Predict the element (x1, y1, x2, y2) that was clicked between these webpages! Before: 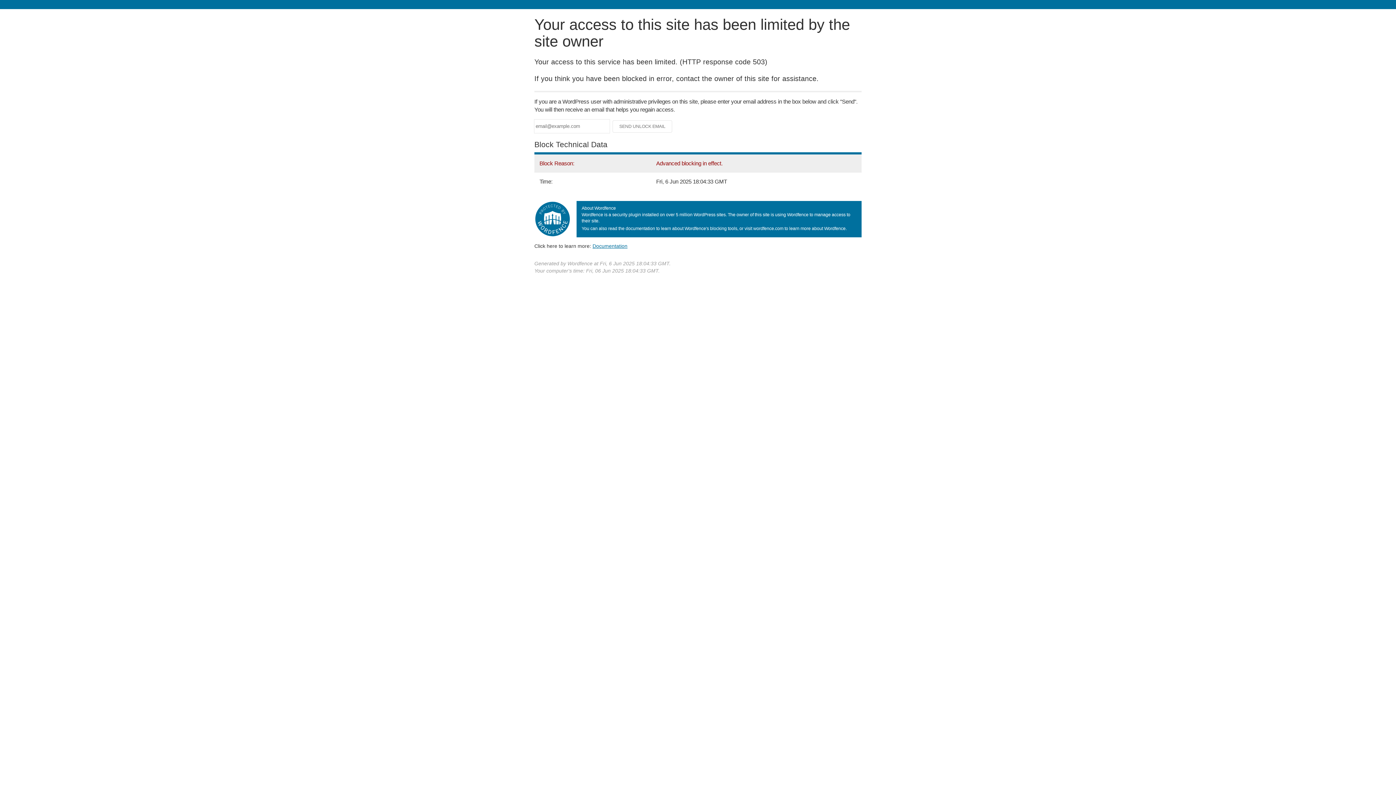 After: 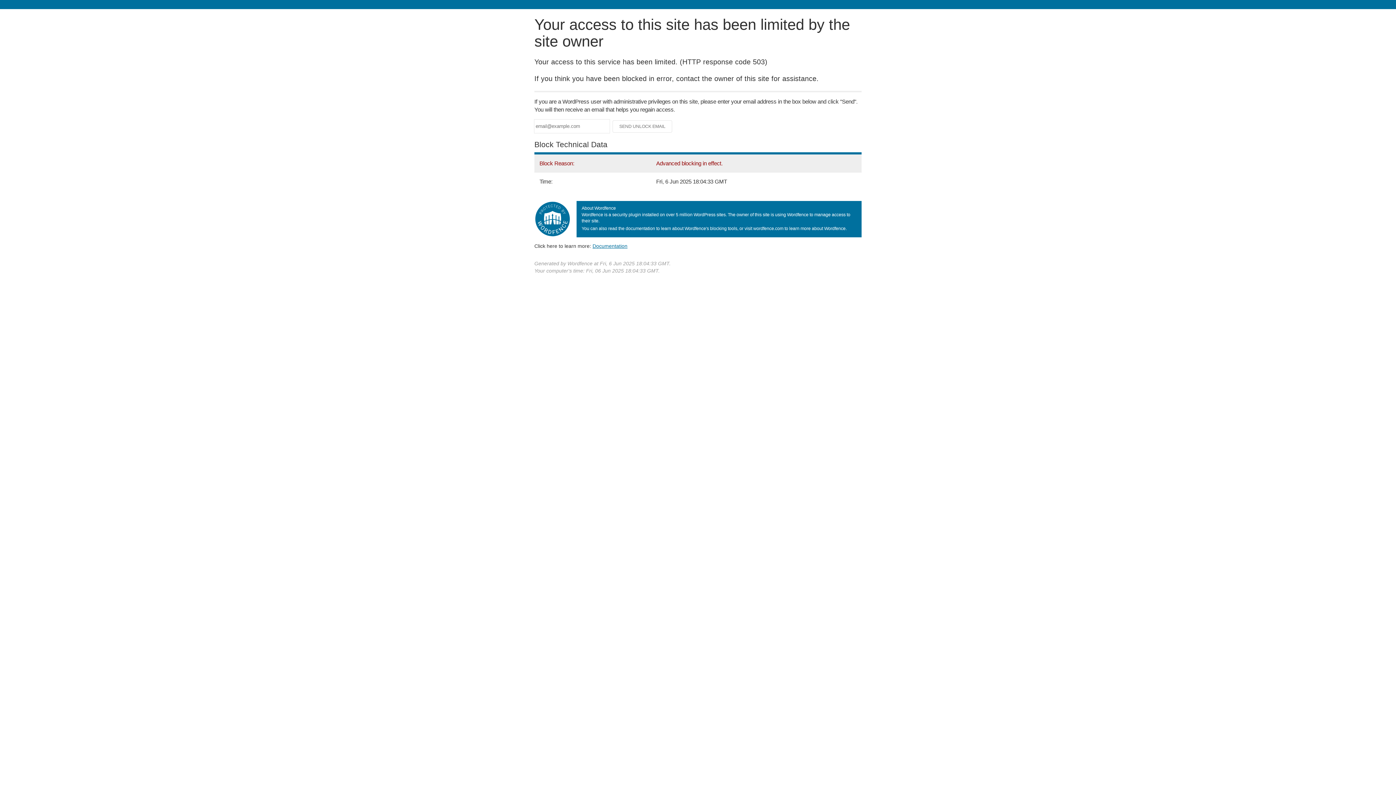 Action: label: Documentation bbox: (592, 243, 627, 248)